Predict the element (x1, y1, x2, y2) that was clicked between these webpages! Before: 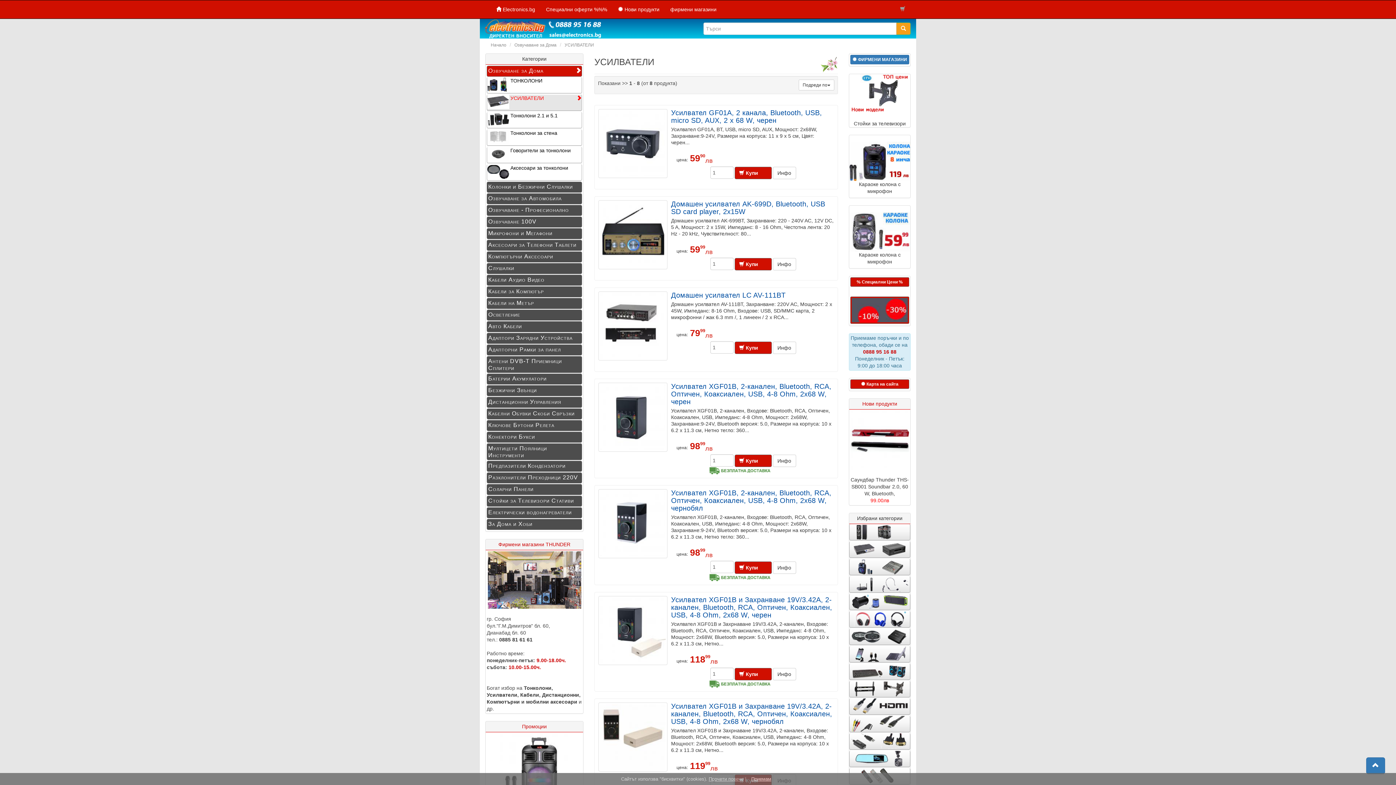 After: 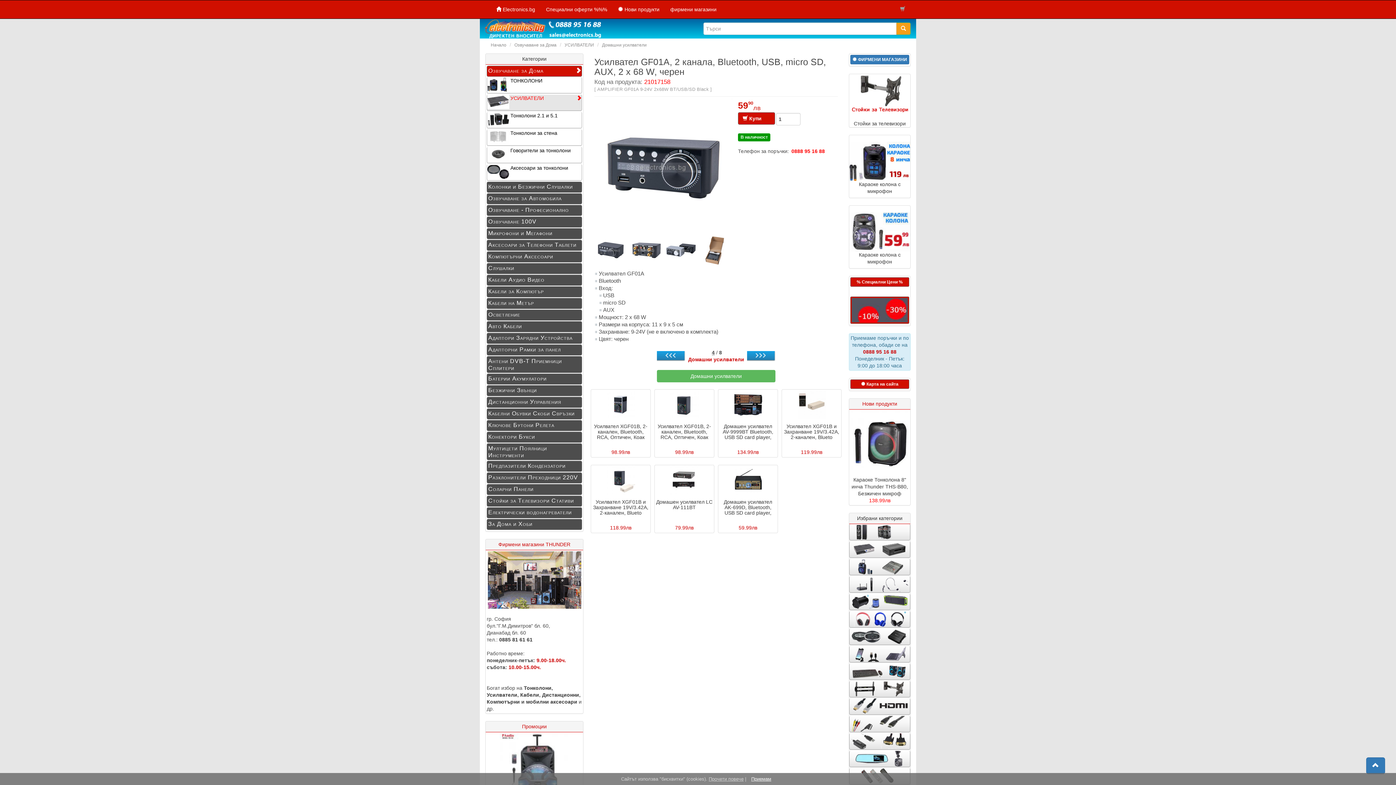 Action: label: Усилвател GF01A, 2 канала, Bluetooth, USB, micro SD, AUX, 2 x 68 W, черен bbox: (671, 108, 822, 124)